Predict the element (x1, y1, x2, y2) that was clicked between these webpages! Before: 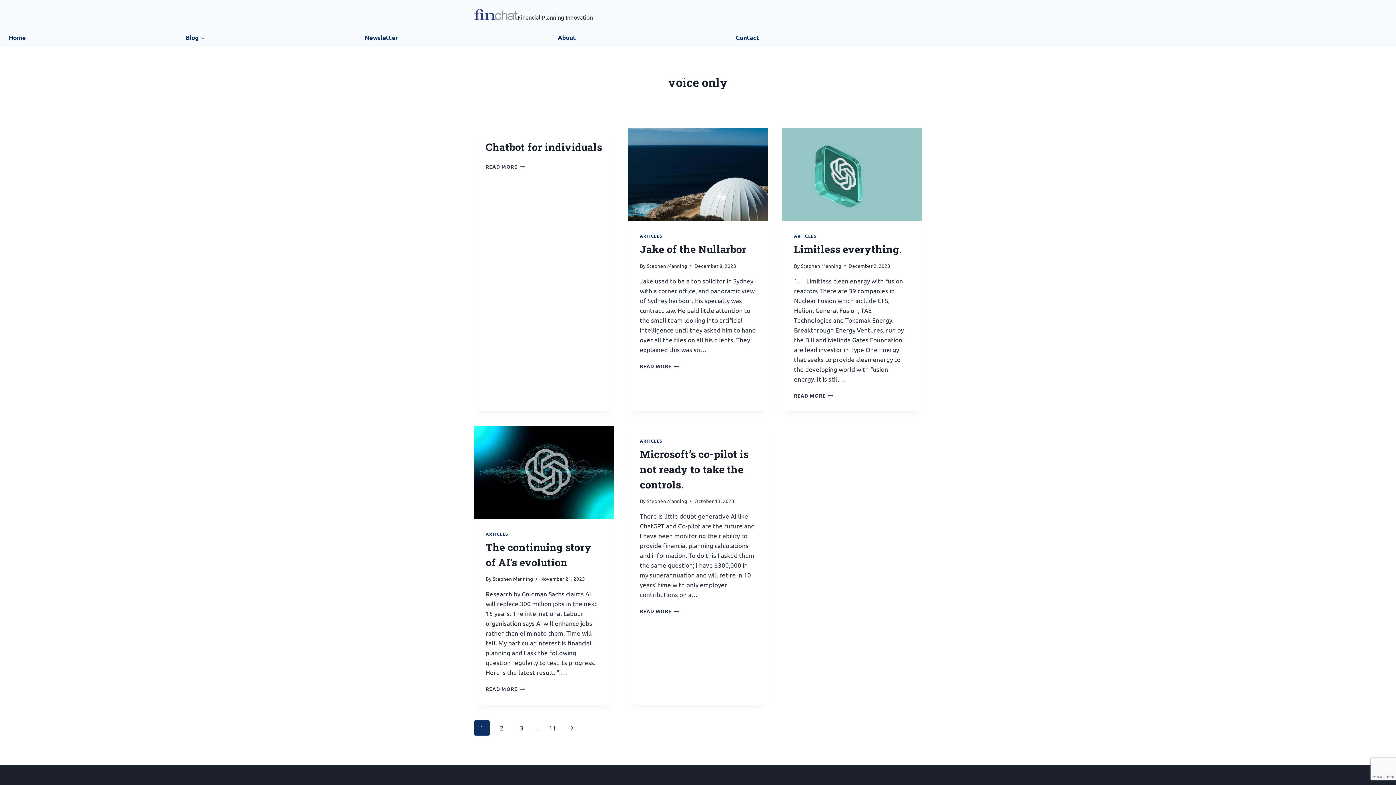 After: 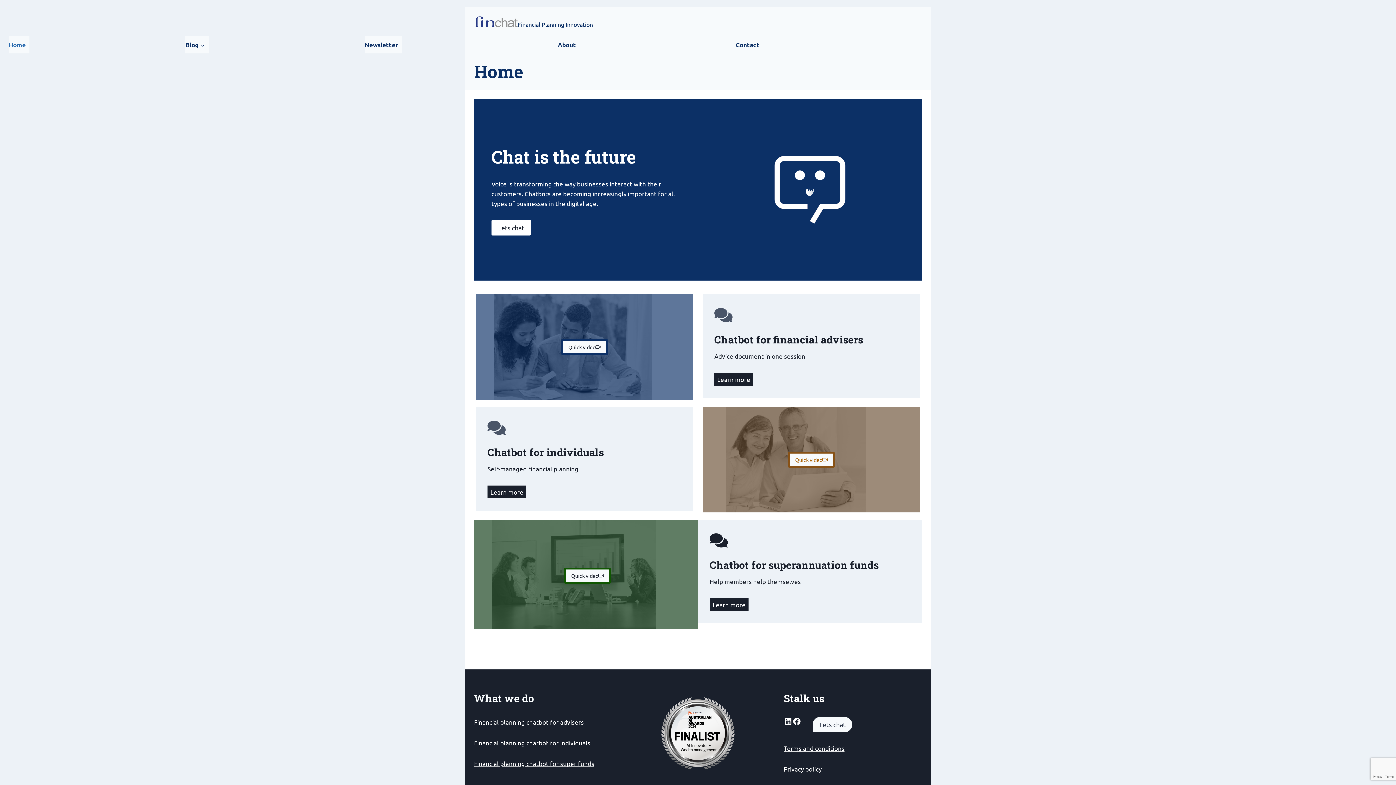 Action: label: Home bbox: (8, 29, 29, 46)